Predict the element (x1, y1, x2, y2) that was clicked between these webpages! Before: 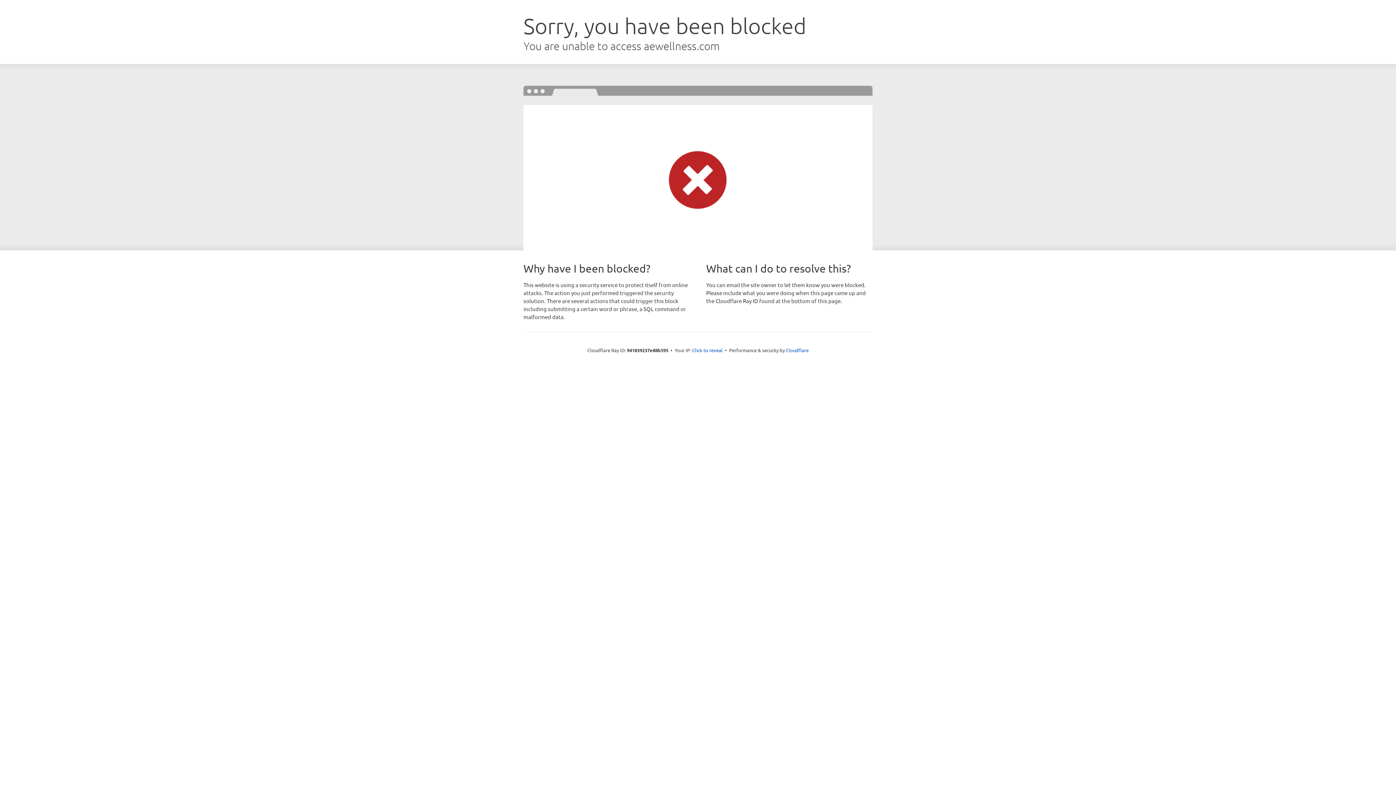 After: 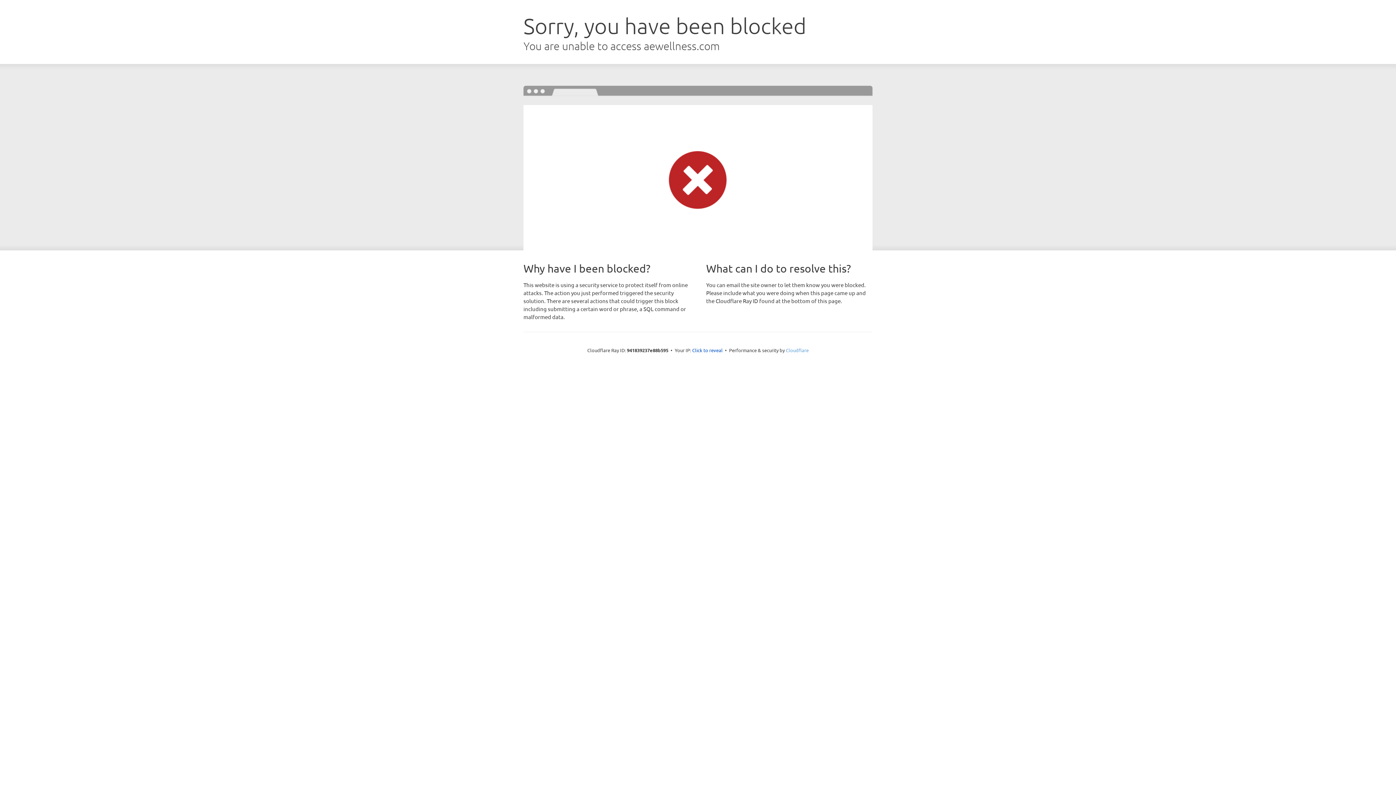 Action: label: Cloudflare bbox: (786, 347, 808, 353)